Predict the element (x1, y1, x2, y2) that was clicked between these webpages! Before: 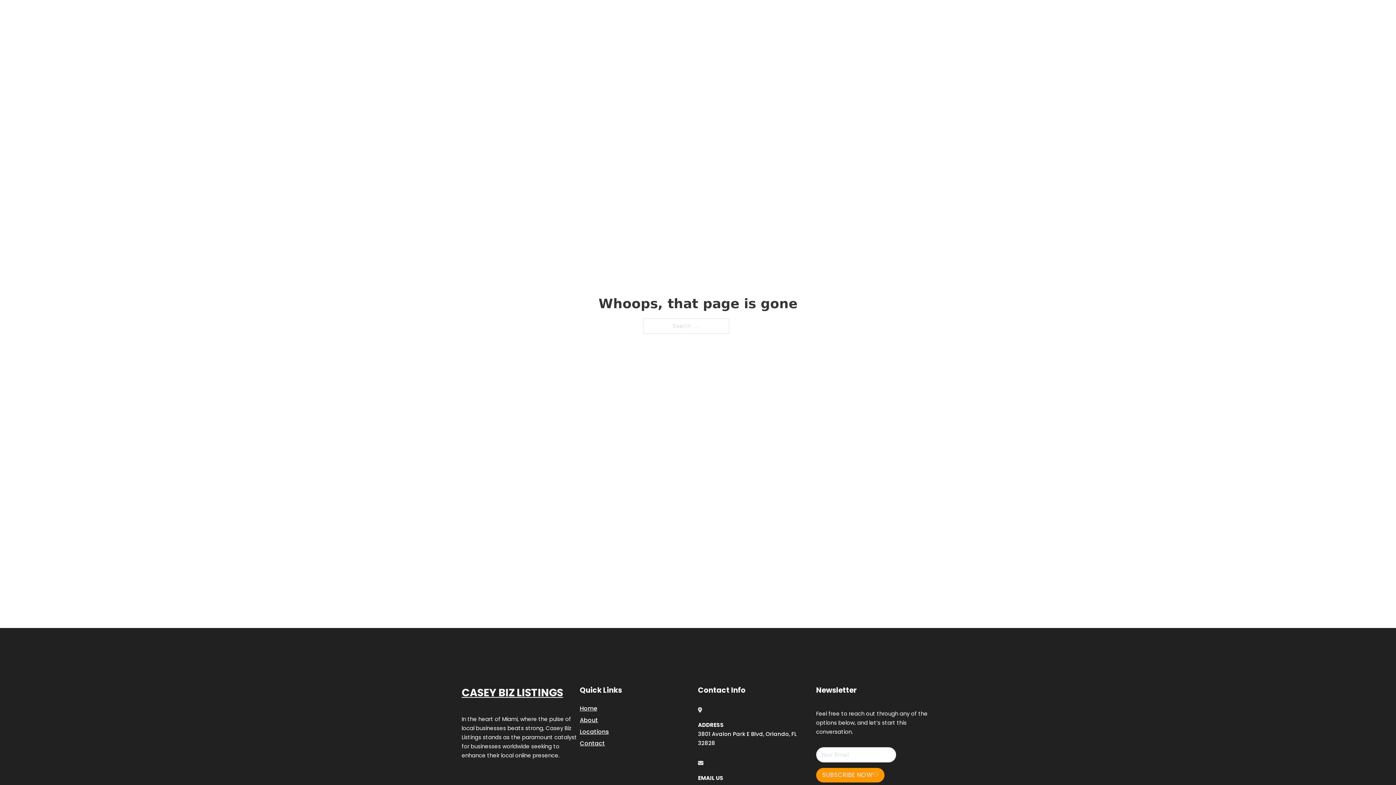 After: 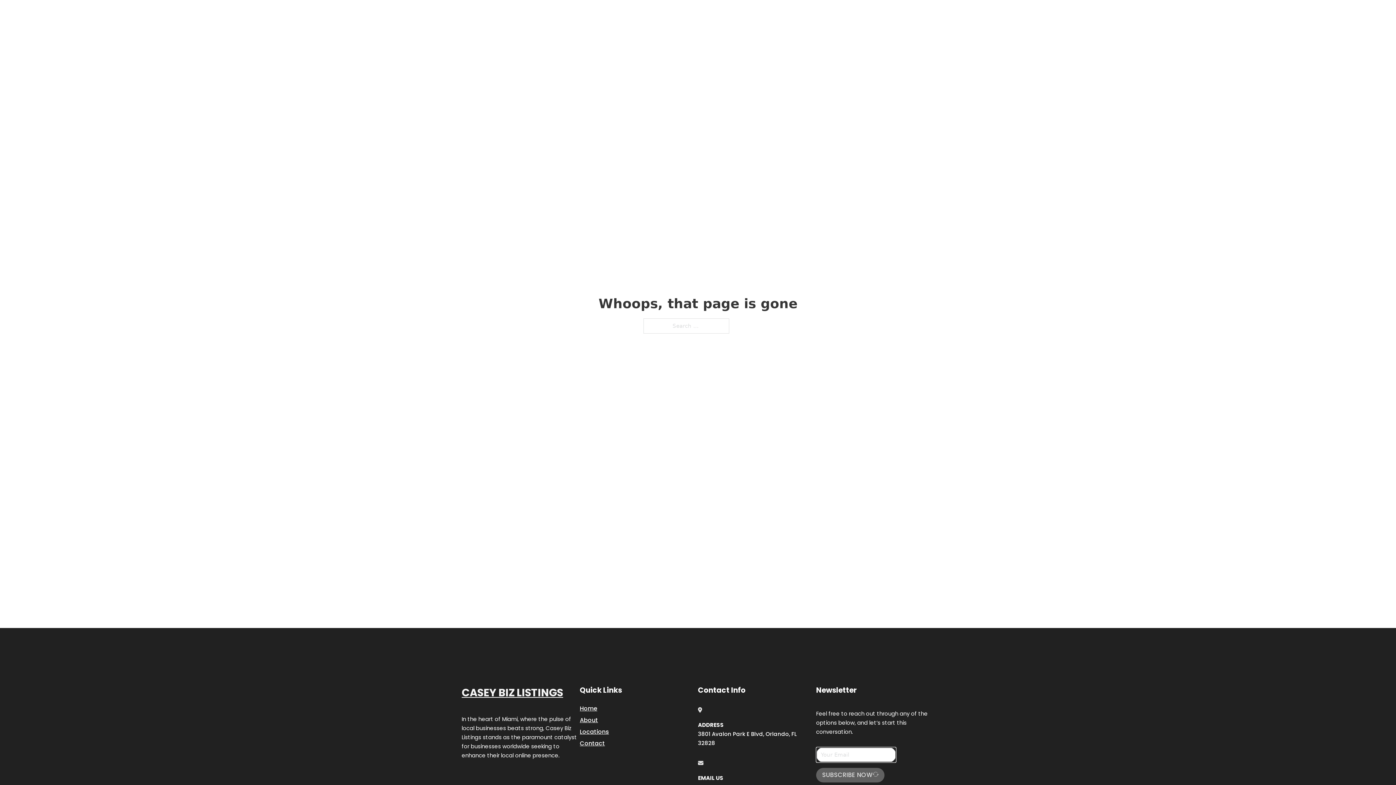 Action: bbox: (816, 768, 884, 782) label: SUBSCRIBE NOW